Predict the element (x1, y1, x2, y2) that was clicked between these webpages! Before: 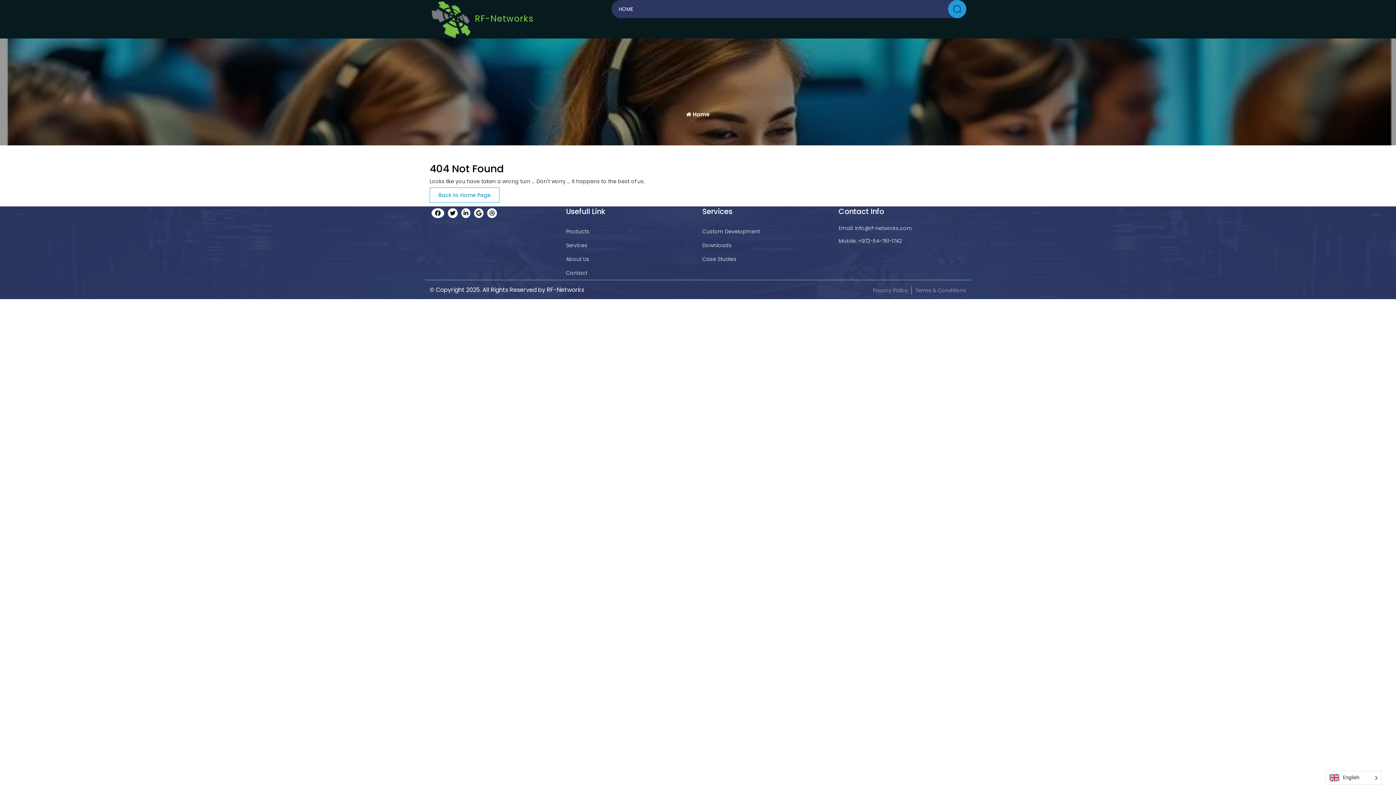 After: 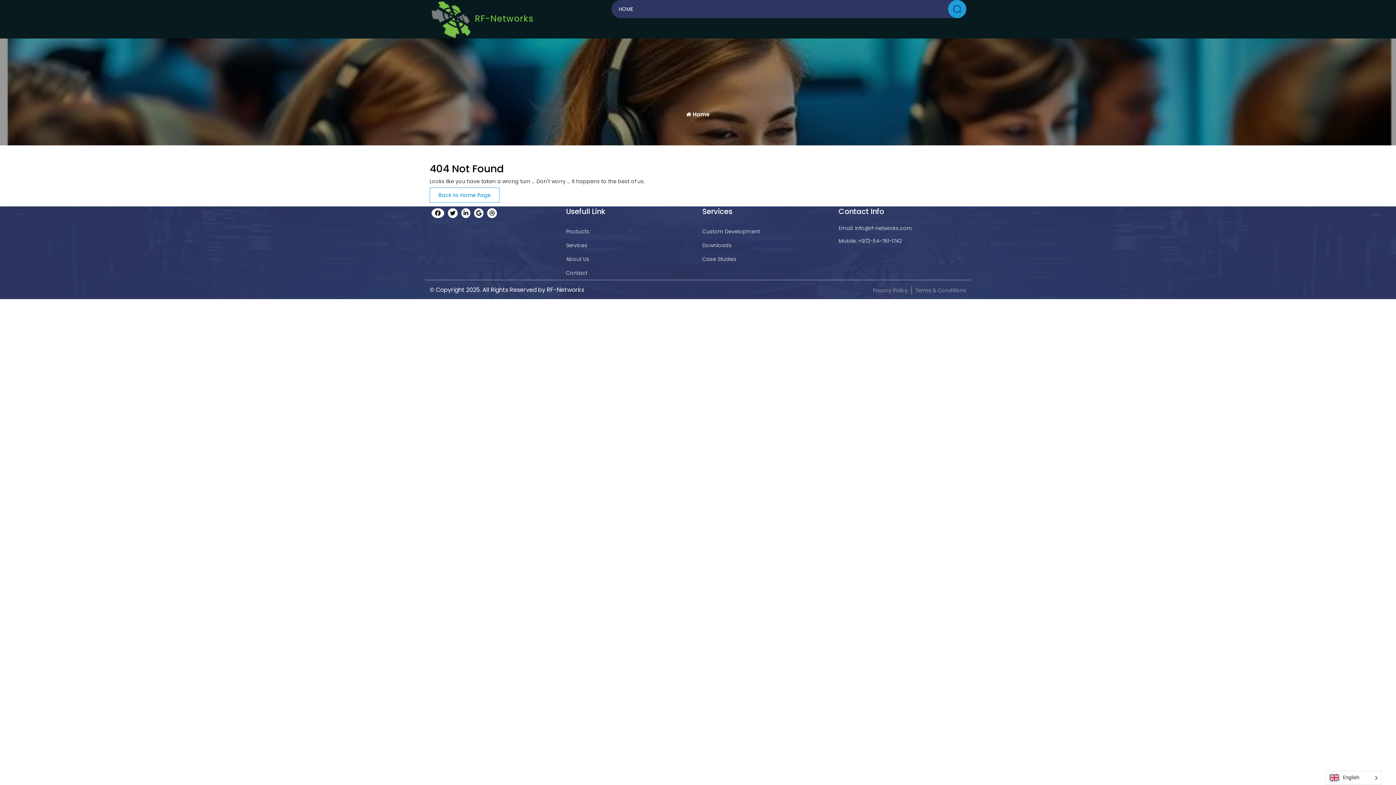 Action: bbox: (485, 210, 498, 217)